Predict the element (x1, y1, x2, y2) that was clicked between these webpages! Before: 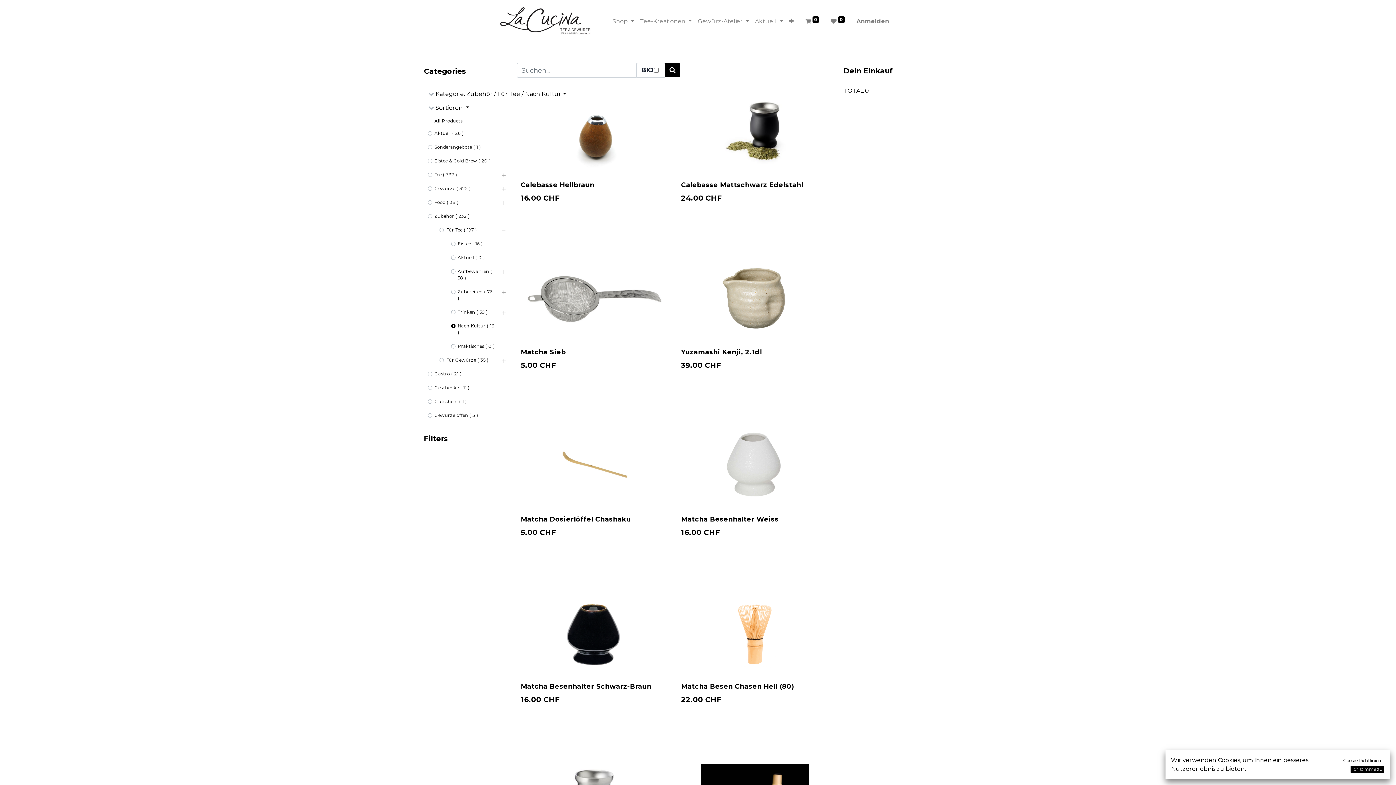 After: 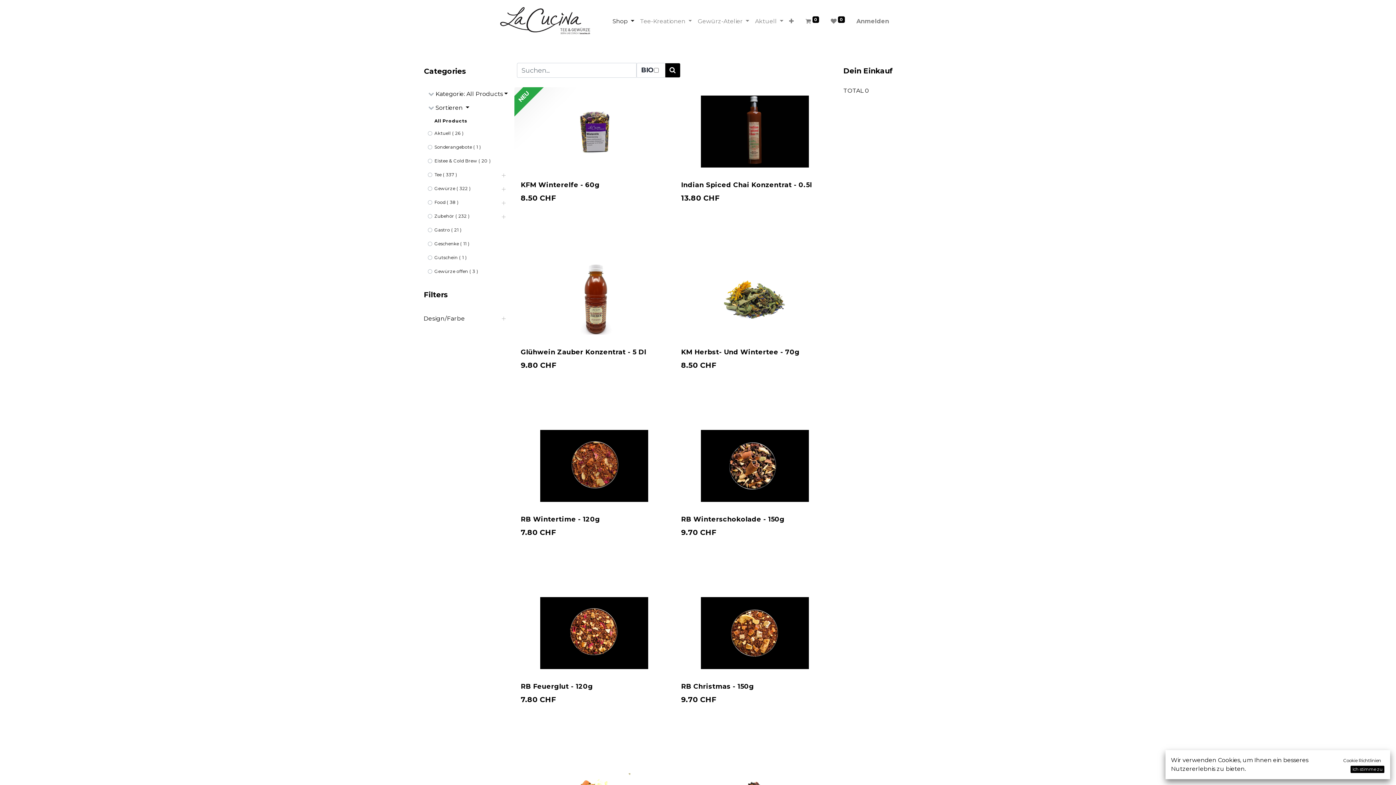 Action: label: All Products bbox: (423, 114, 489, 127)